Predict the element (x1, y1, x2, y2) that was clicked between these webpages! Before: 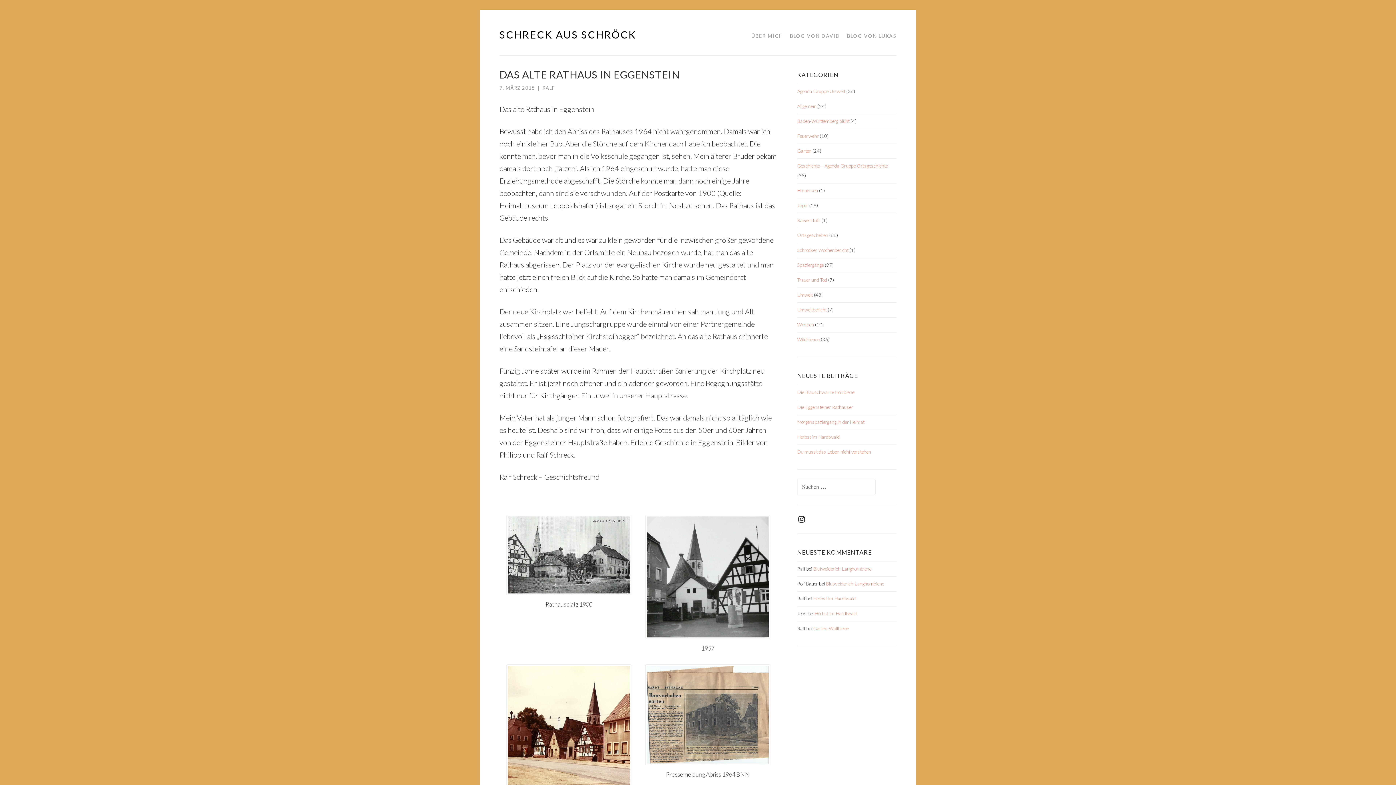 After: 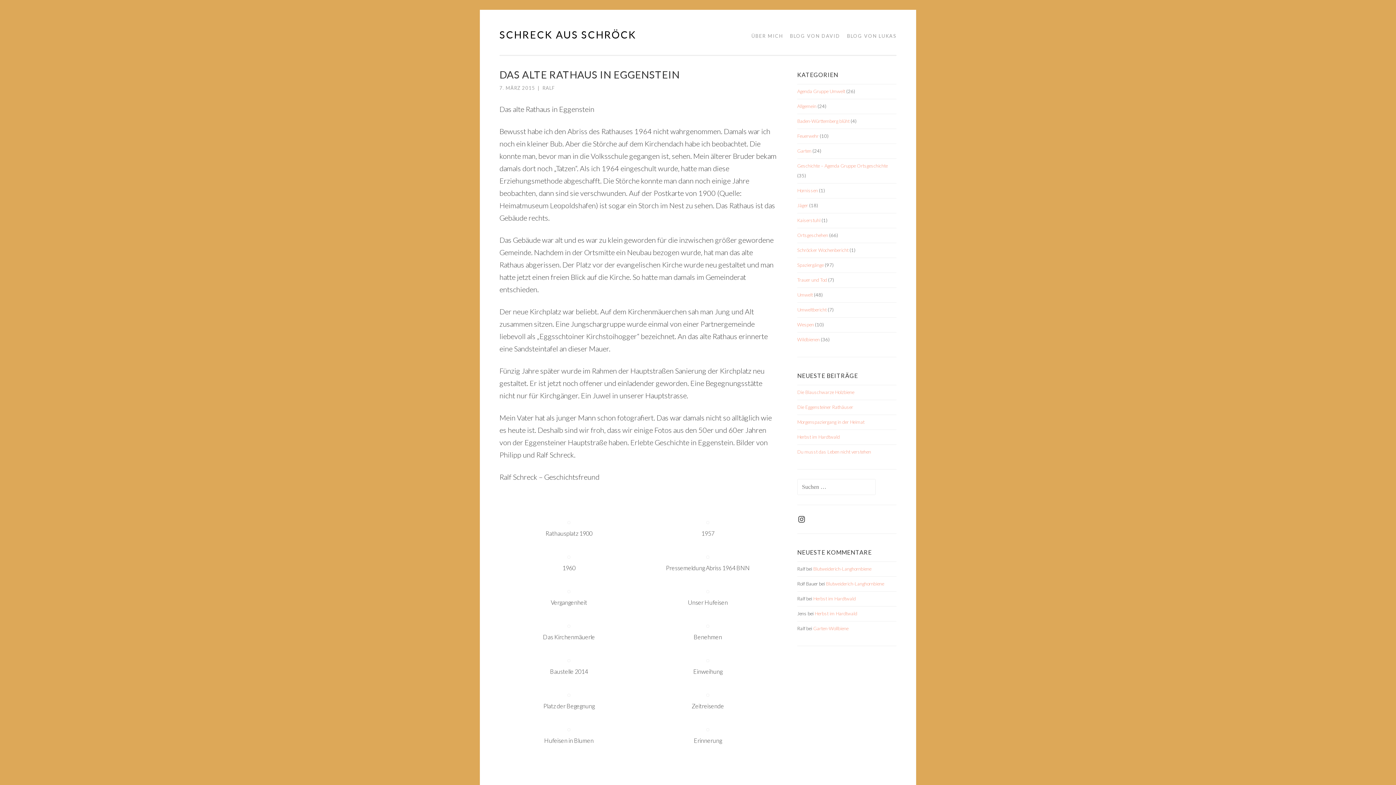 Action: bbox: (797, 389, 854, 395) label: Die Blauschwarze Holzbiene